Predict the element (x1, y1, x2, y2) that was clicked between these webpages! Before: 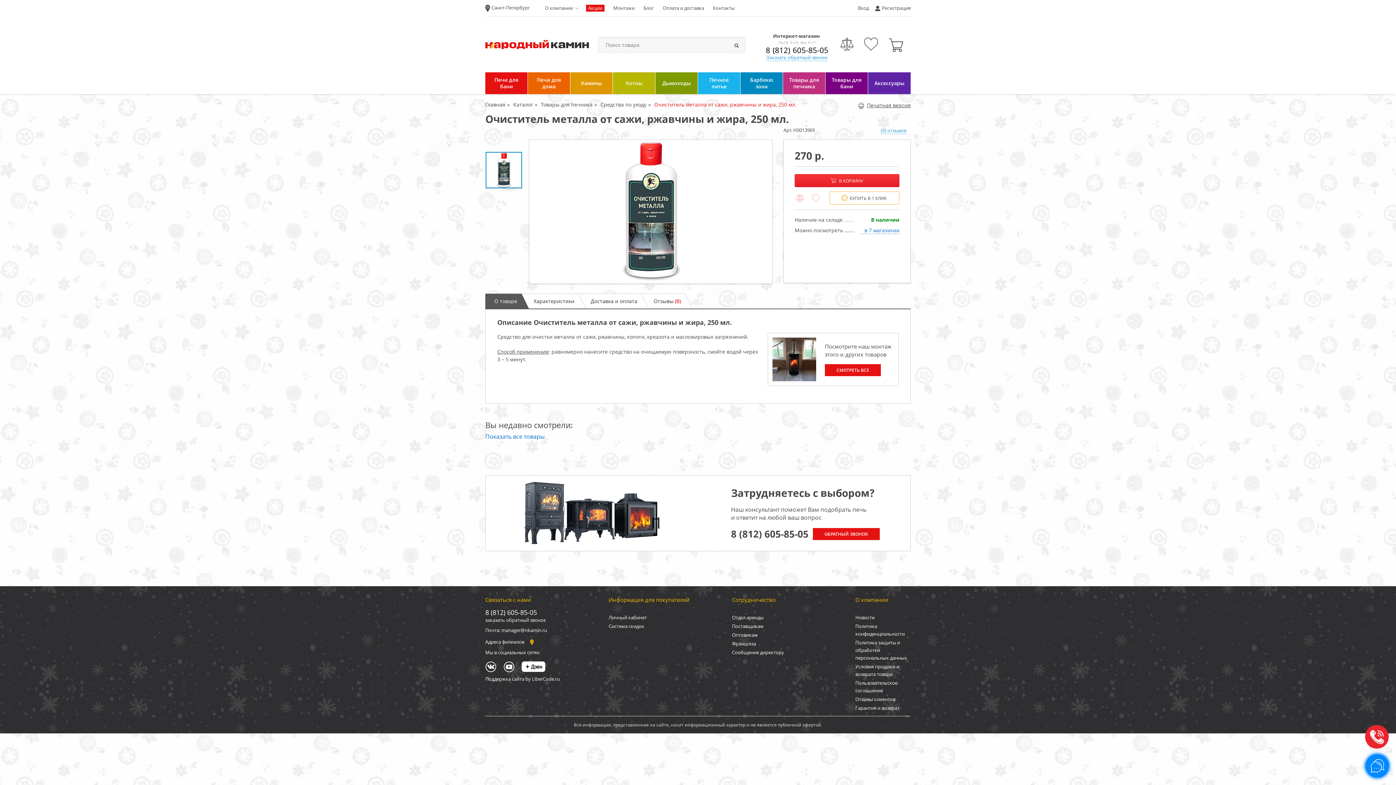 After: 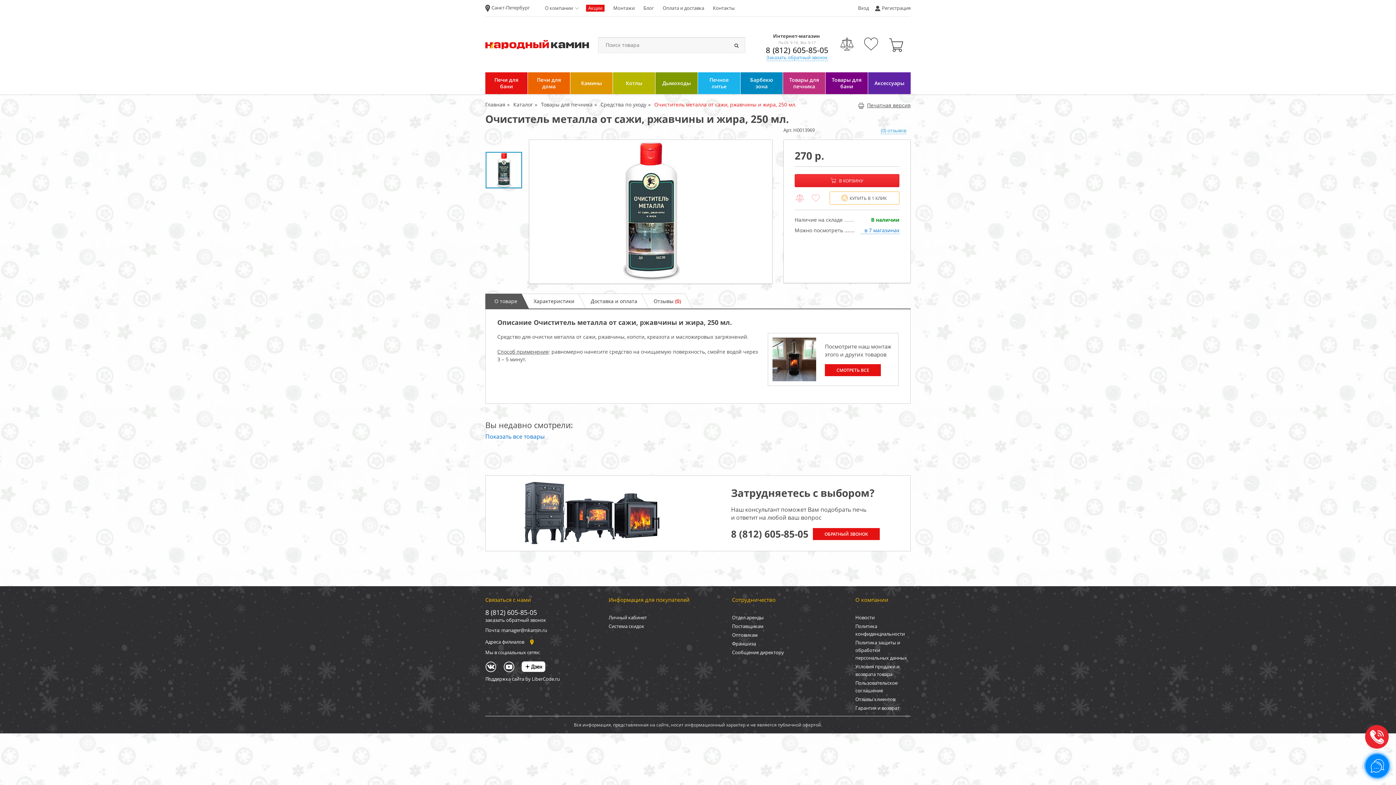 Action: bbox: (485, 608, 537, 617) label: 8 (812) 605-85-05